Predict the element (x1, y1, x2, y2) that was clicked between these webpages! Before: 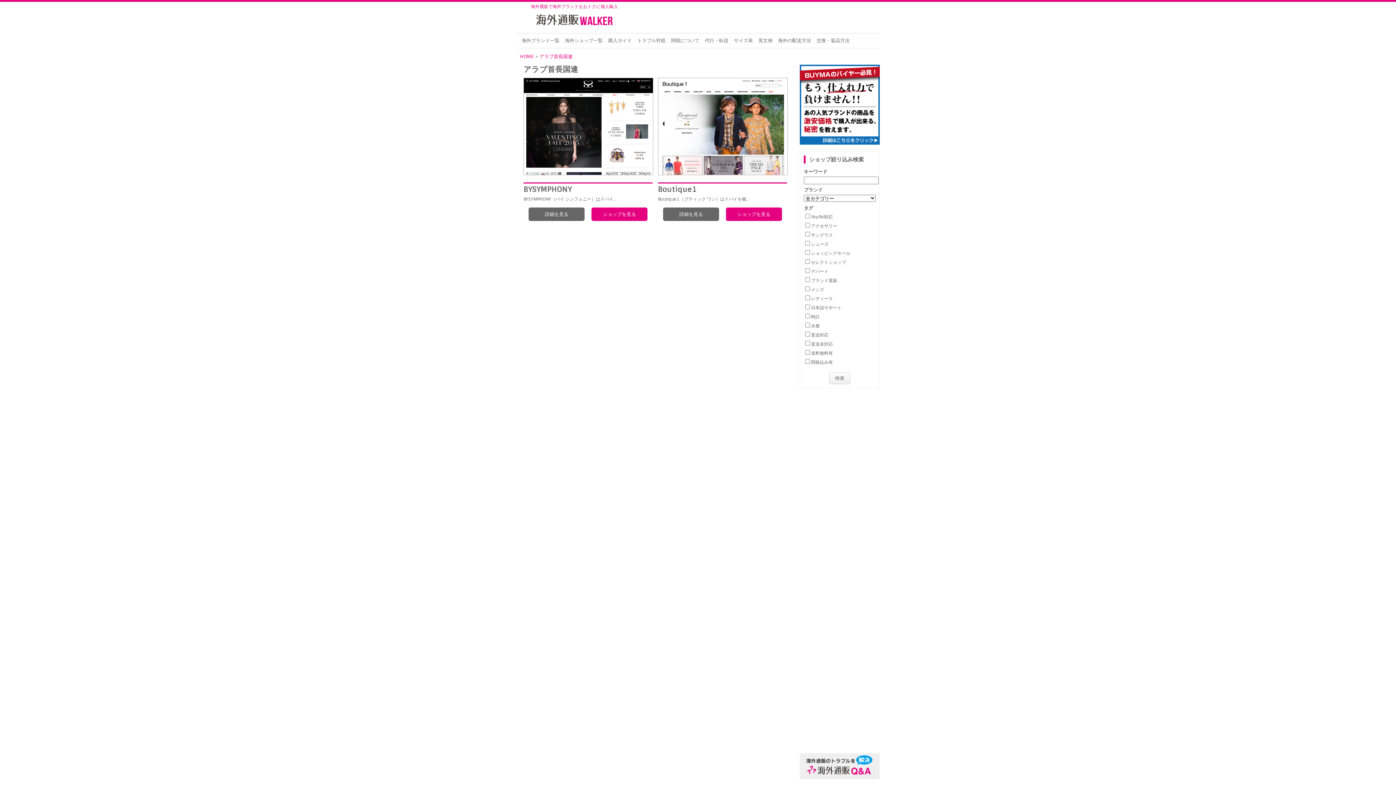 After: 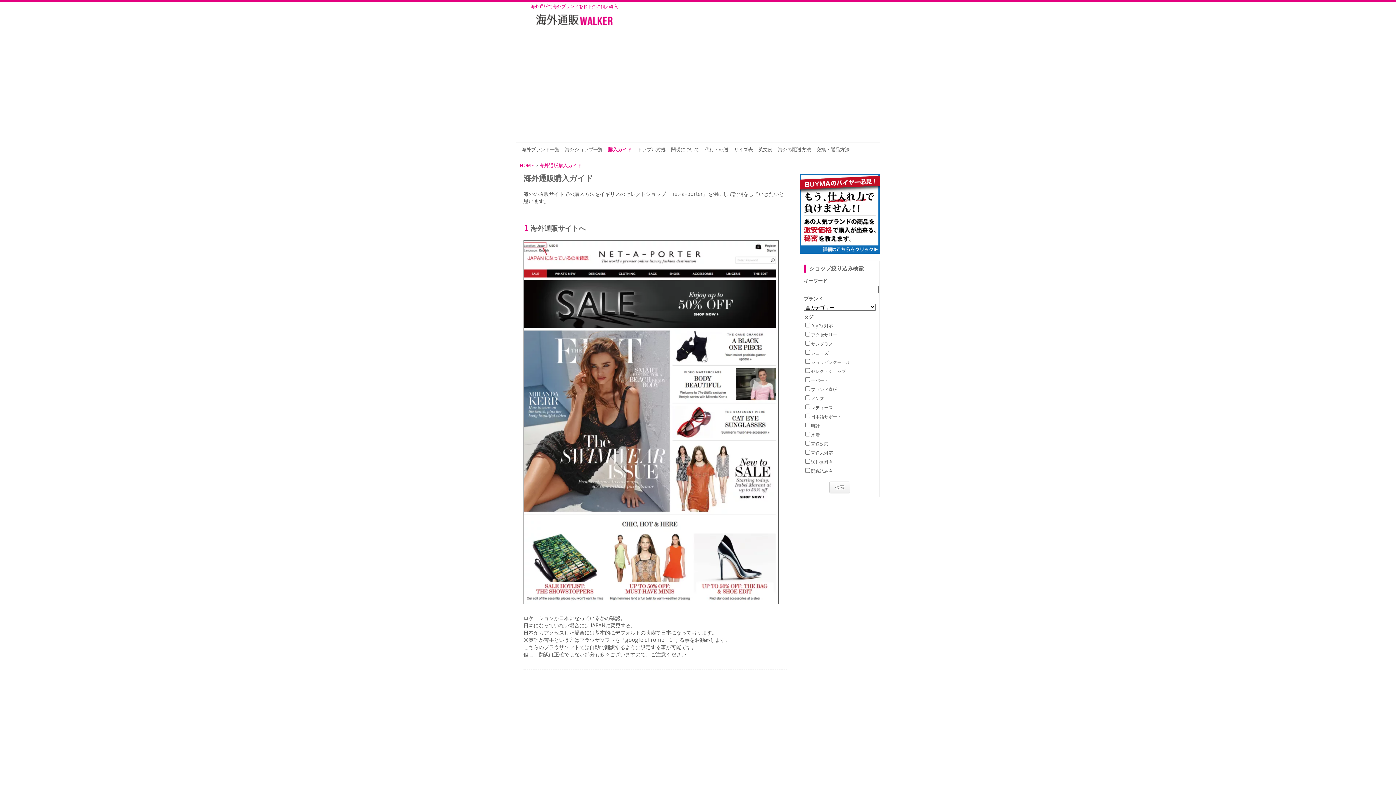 Action: bbox: (608, 33, 632, 48) label: 購入ガイド